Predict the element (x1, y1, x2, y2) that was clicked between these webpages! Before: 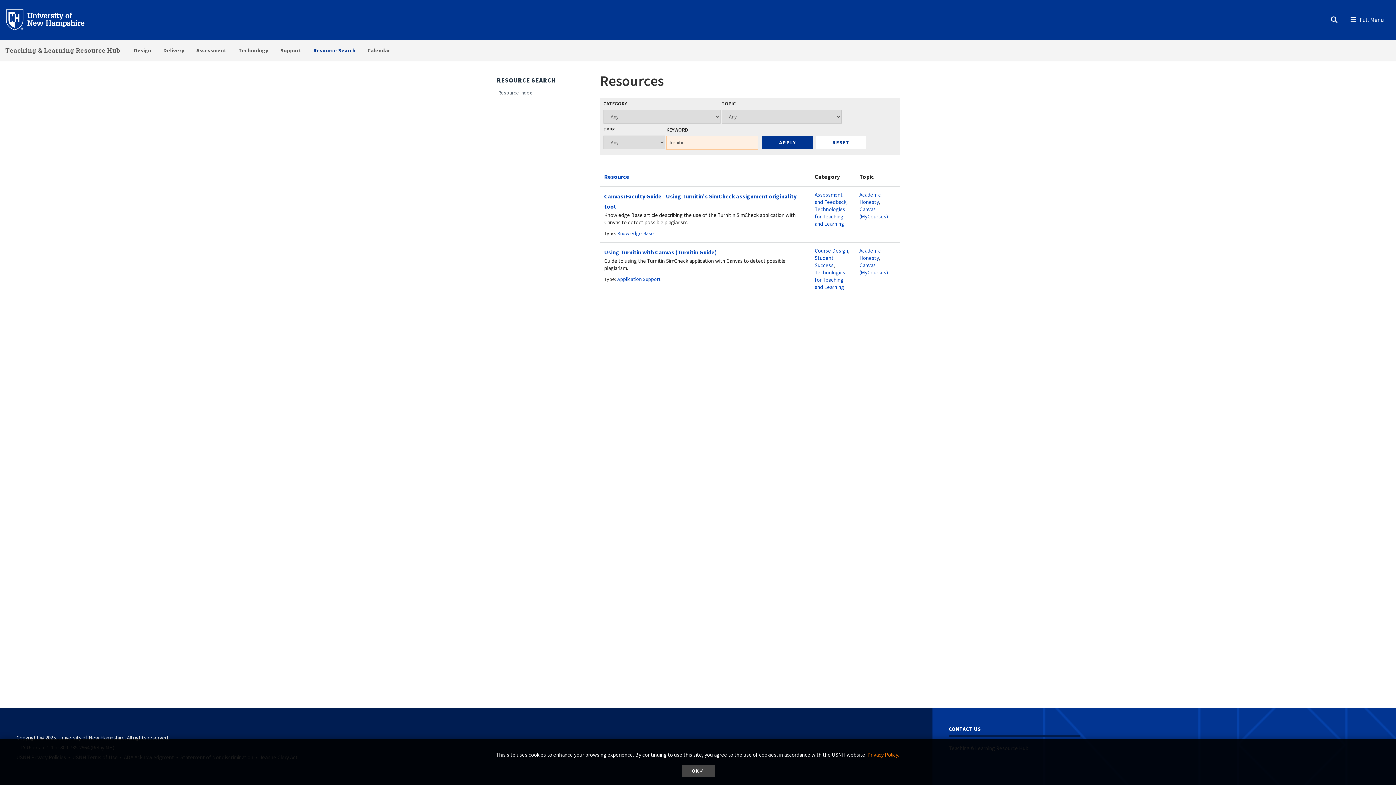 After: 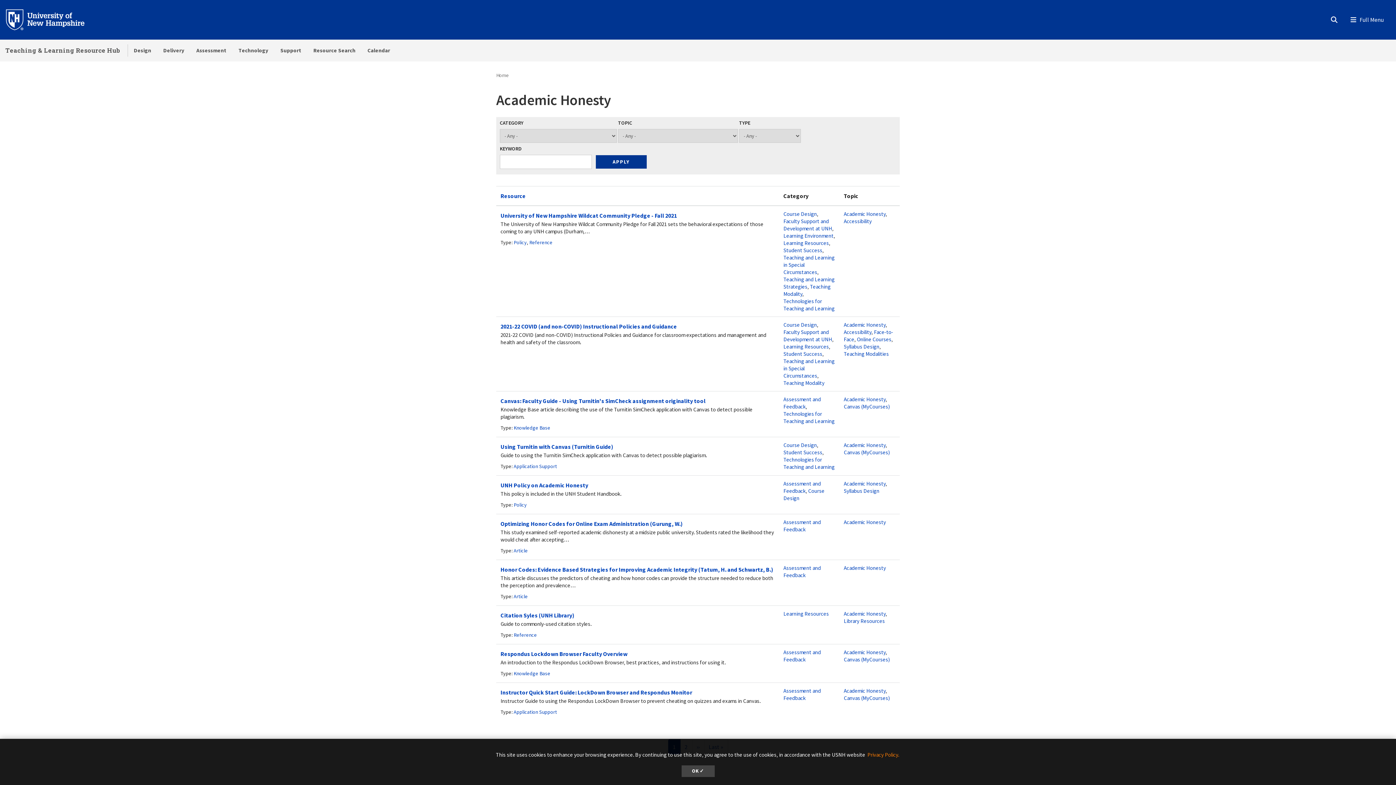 Action: label: Academic Honesty bbox: (859, 191, 881, 205)